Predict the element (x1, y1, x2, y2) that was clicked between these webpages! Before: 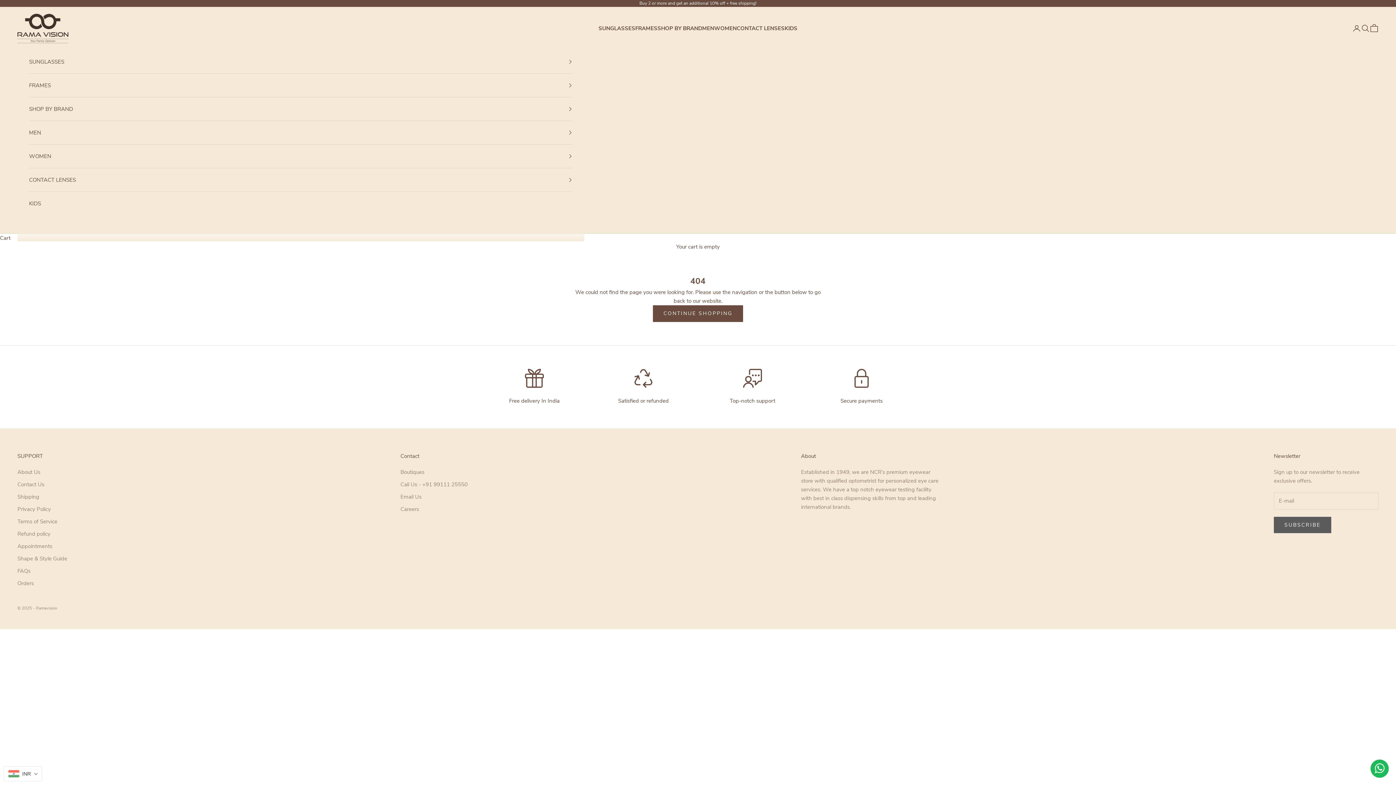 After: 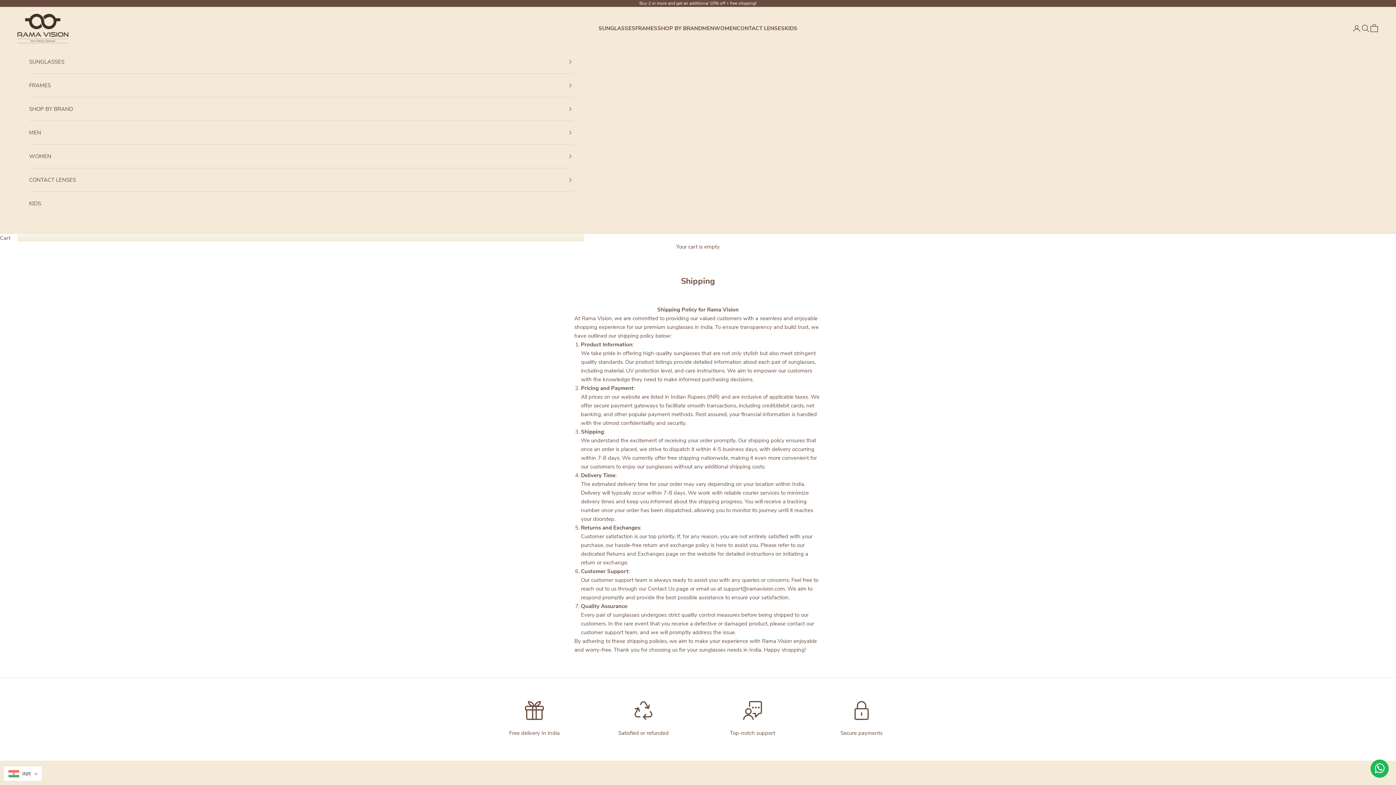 Action: bbox: (17, 493, 39, 500) label: Shipping